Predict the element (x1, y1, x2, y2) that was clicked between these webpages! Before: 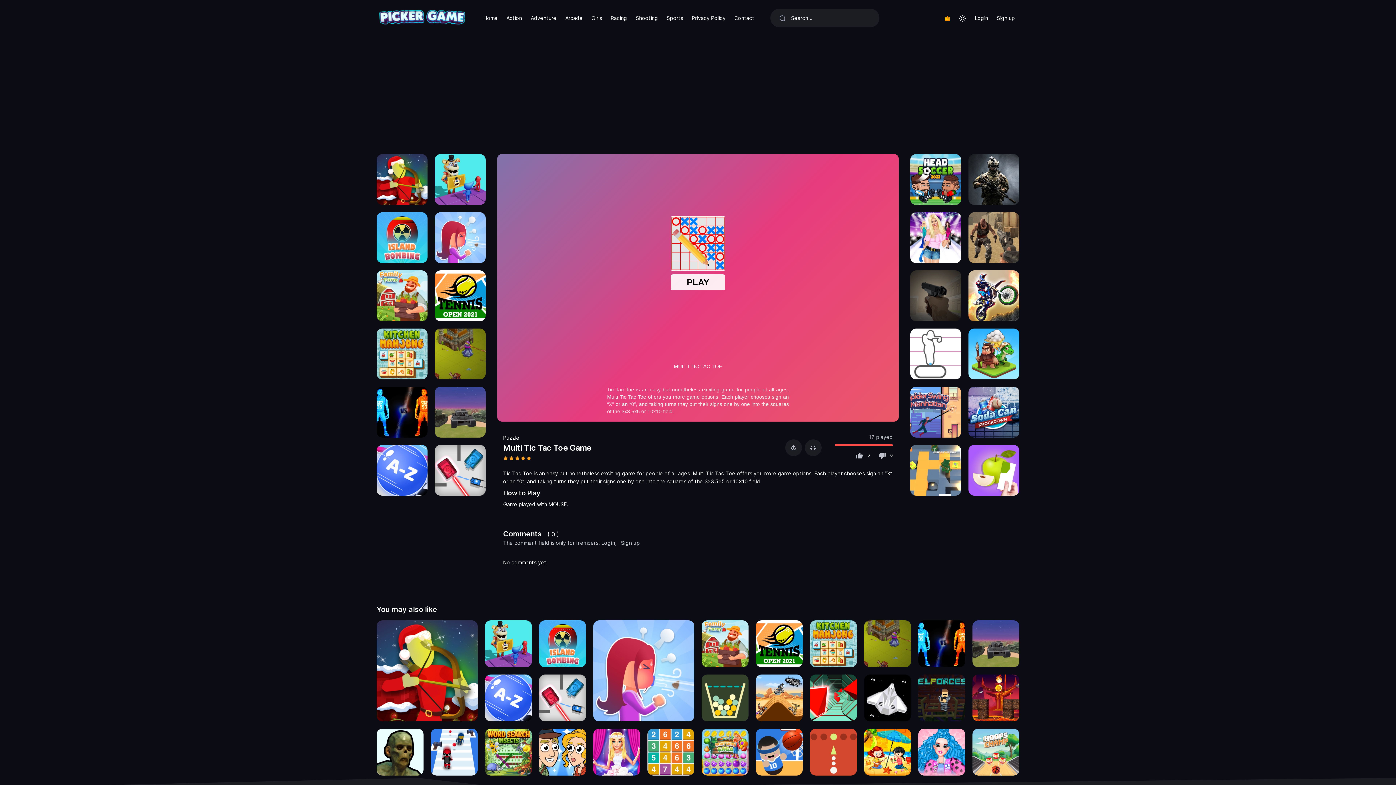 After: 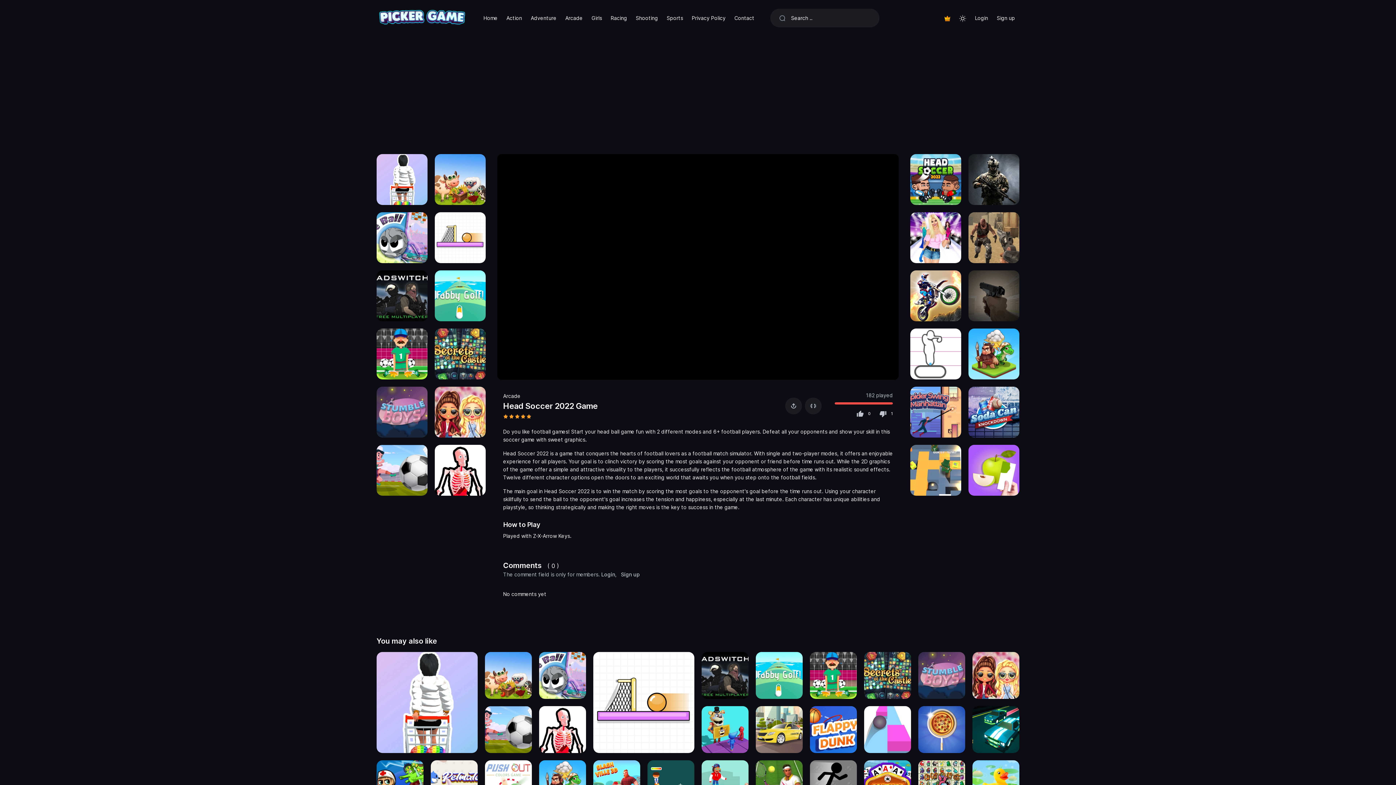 Action: label: Head Soccer 2022 bbox: (910, 154, 961, 204)